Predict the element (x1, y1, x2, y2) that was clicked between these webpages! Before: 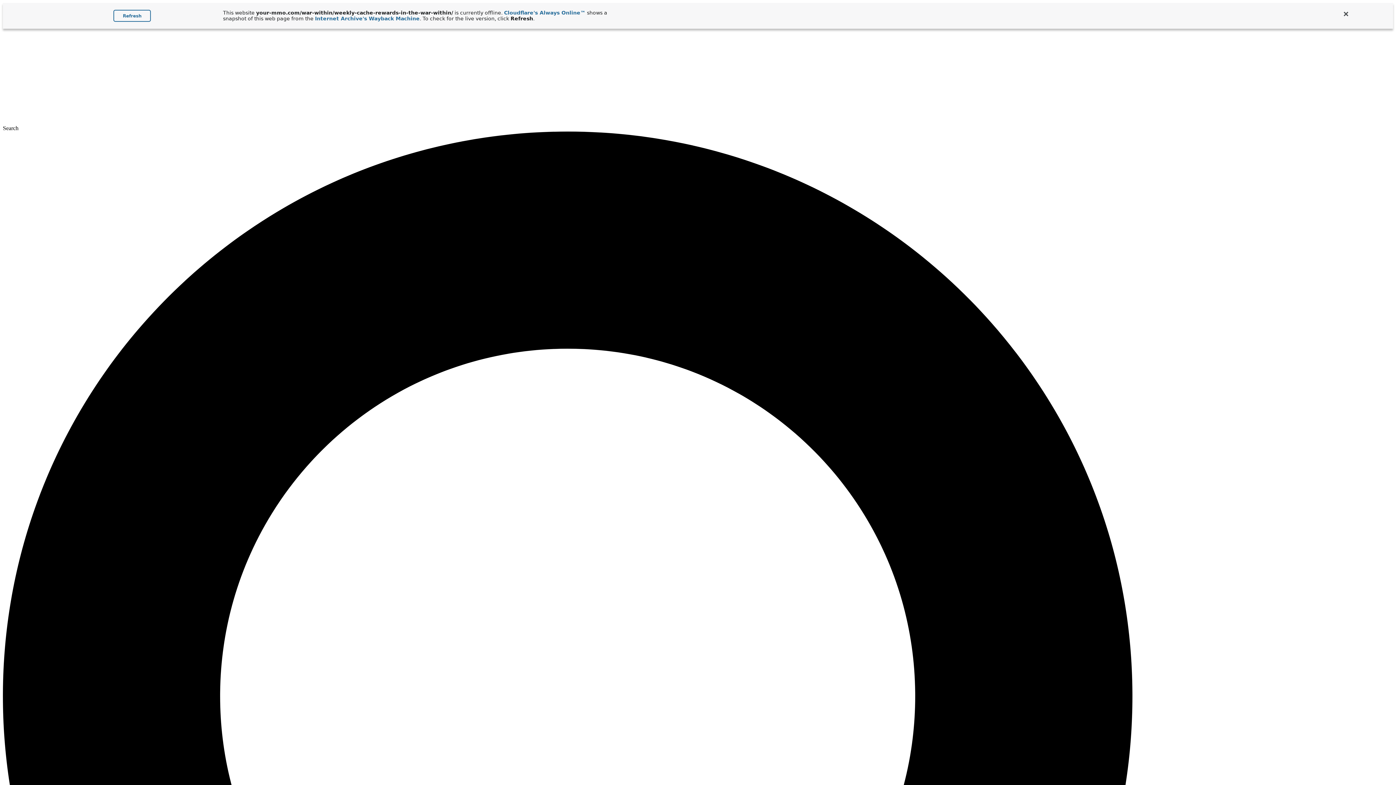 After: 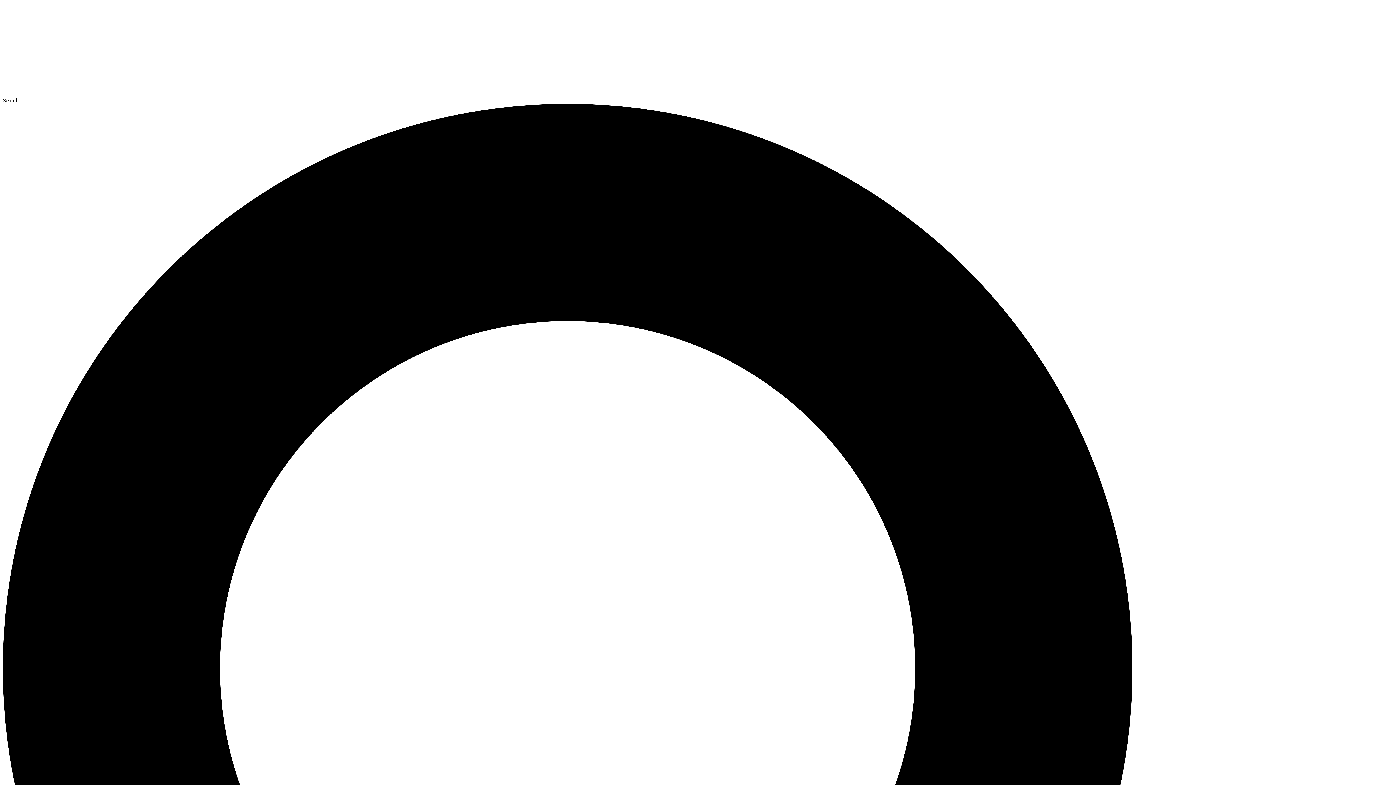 Action: bbox: (1341, 9, 1350, 18)